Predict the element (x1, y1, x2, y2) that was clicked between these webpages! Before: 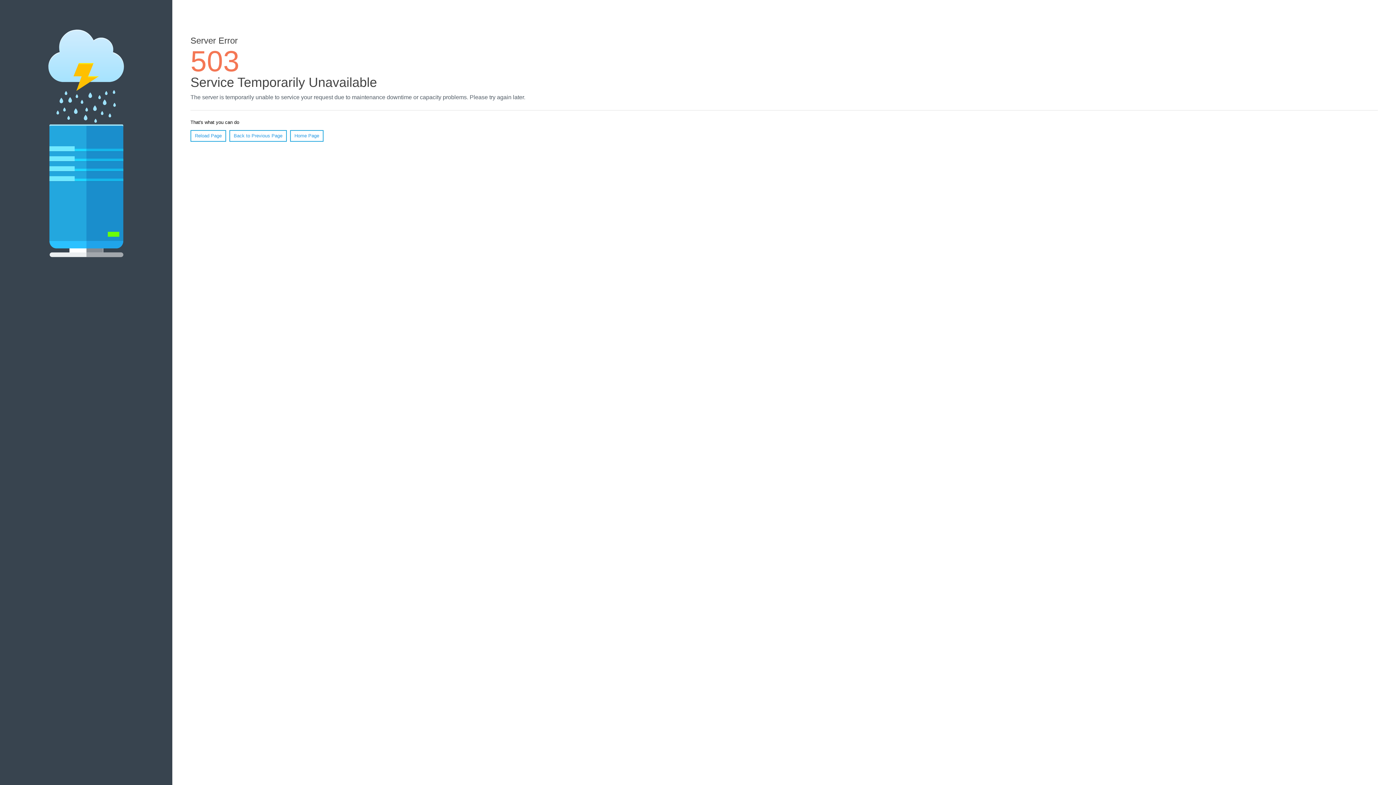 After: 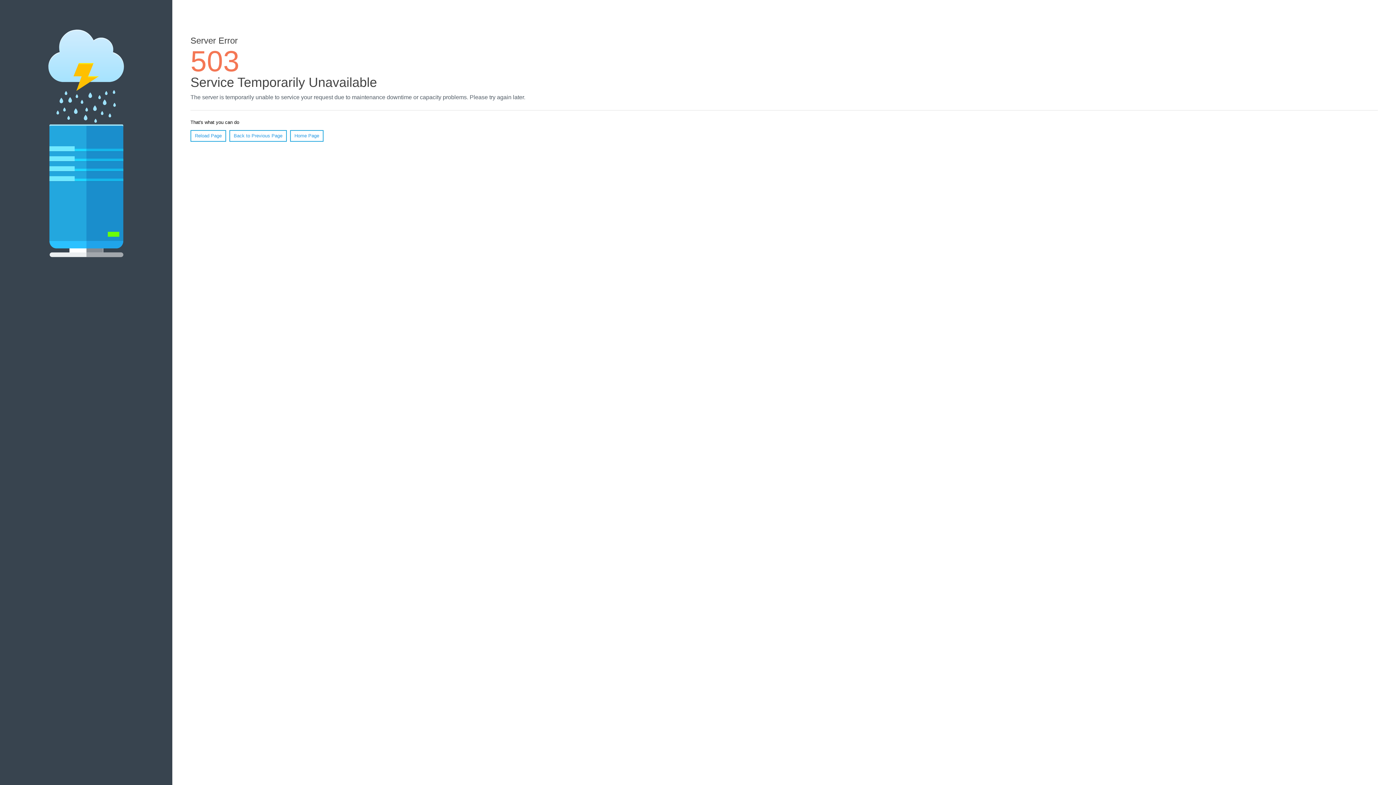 Action: bbox: (290, 130, 323, 141) label: Home Page